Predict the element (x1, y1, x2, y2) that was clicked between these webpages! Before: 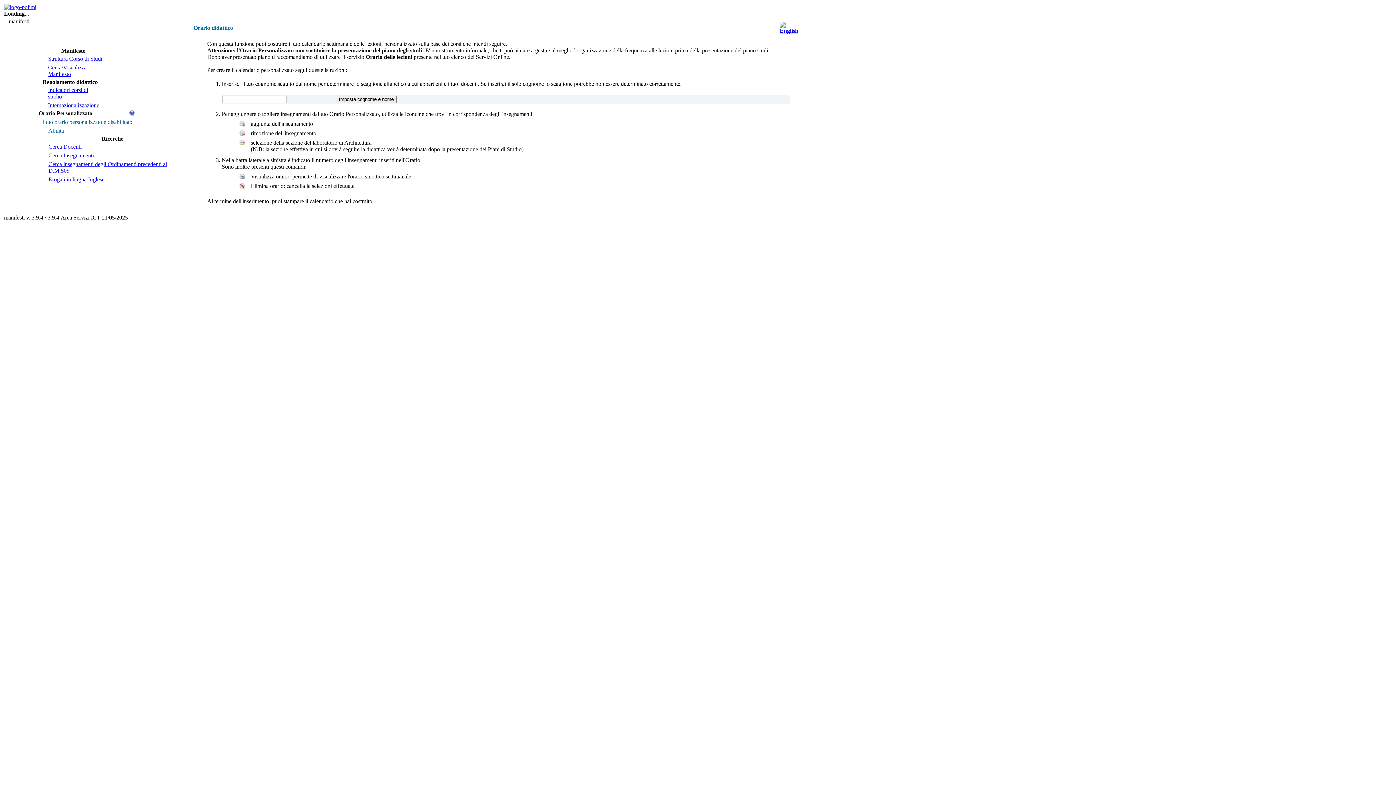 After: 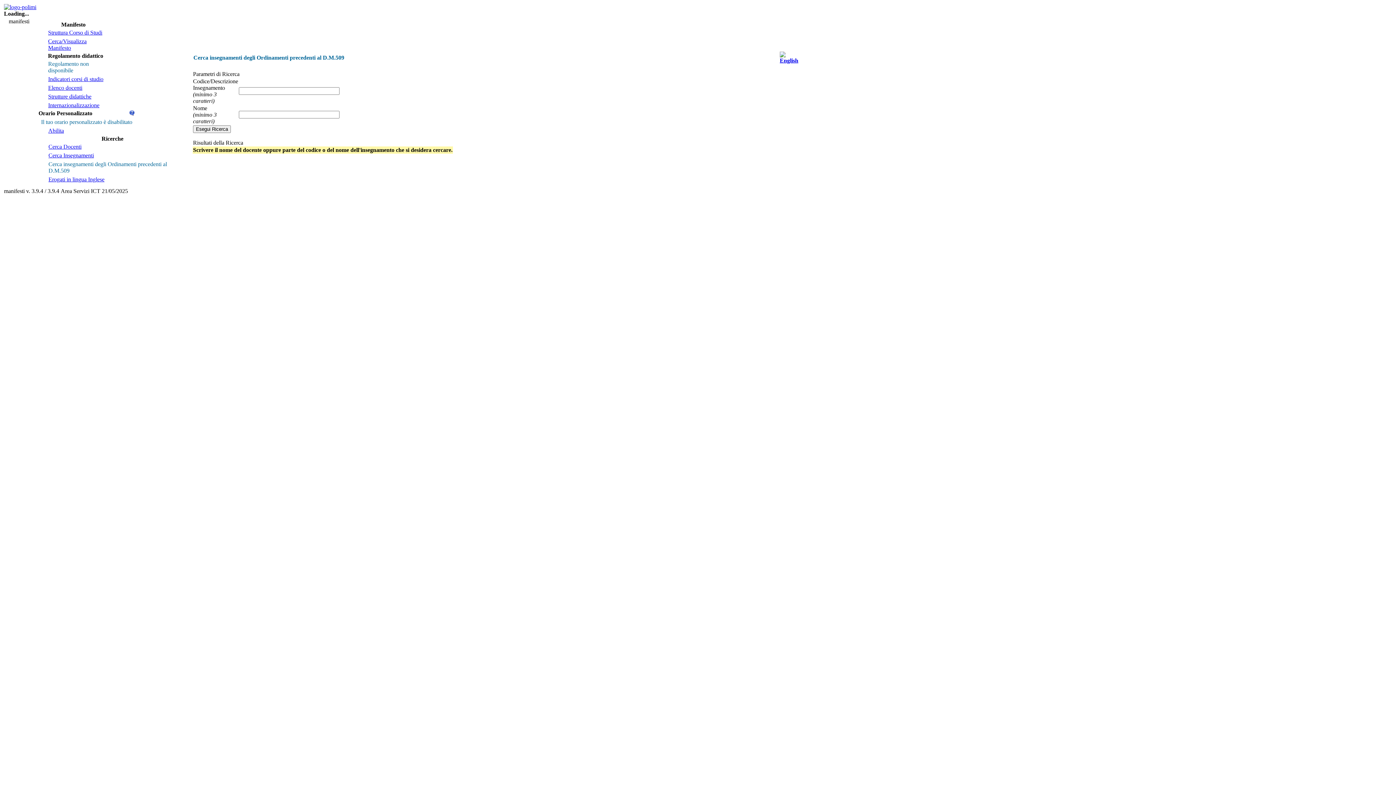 Action: bbox: (41, 161, 184, 174) label: Cerca insegnamenti degli Ordinamenti precedenti al D.M.509